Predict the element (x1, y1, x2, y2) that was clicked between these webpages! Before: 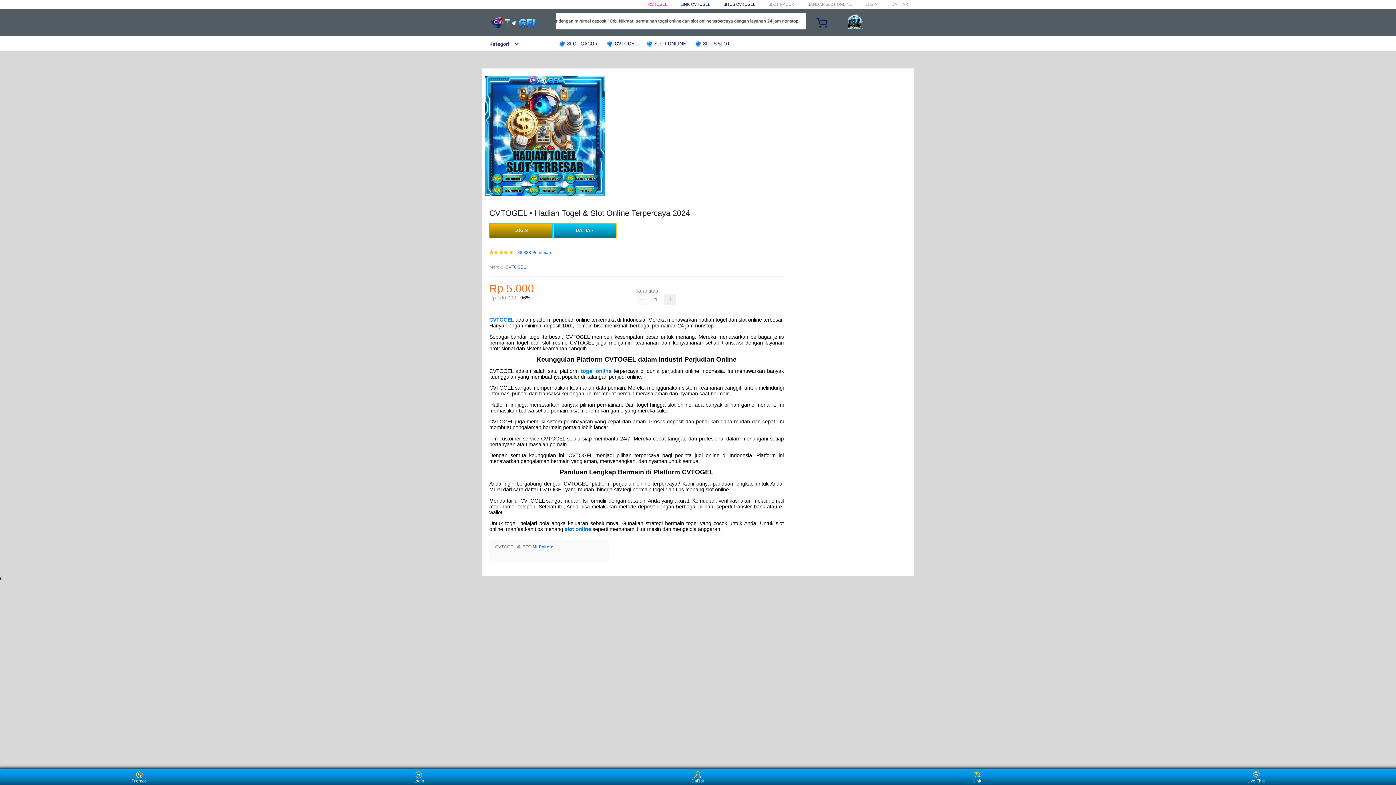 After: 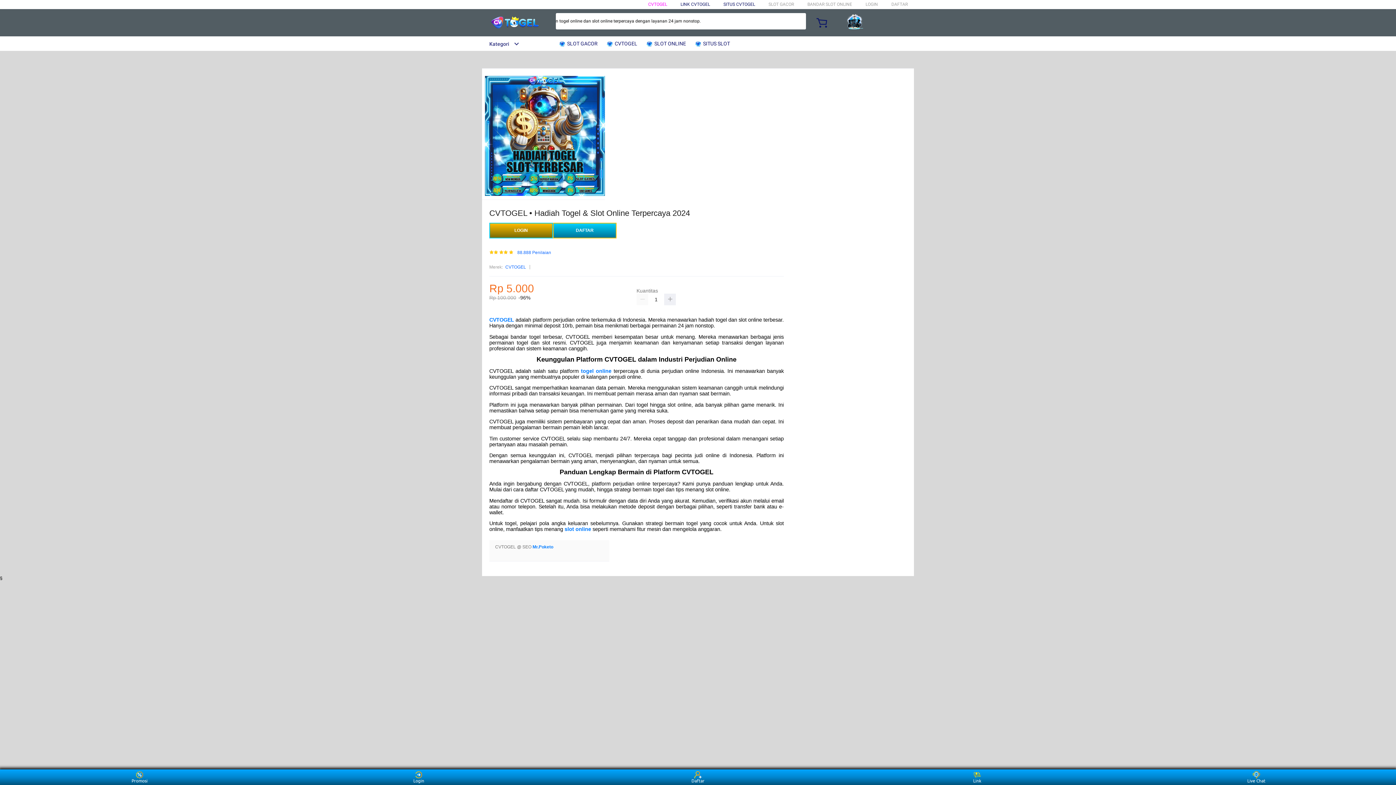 Action: label:  SLOT GACOR bbox: (558, 36, 601, 50)